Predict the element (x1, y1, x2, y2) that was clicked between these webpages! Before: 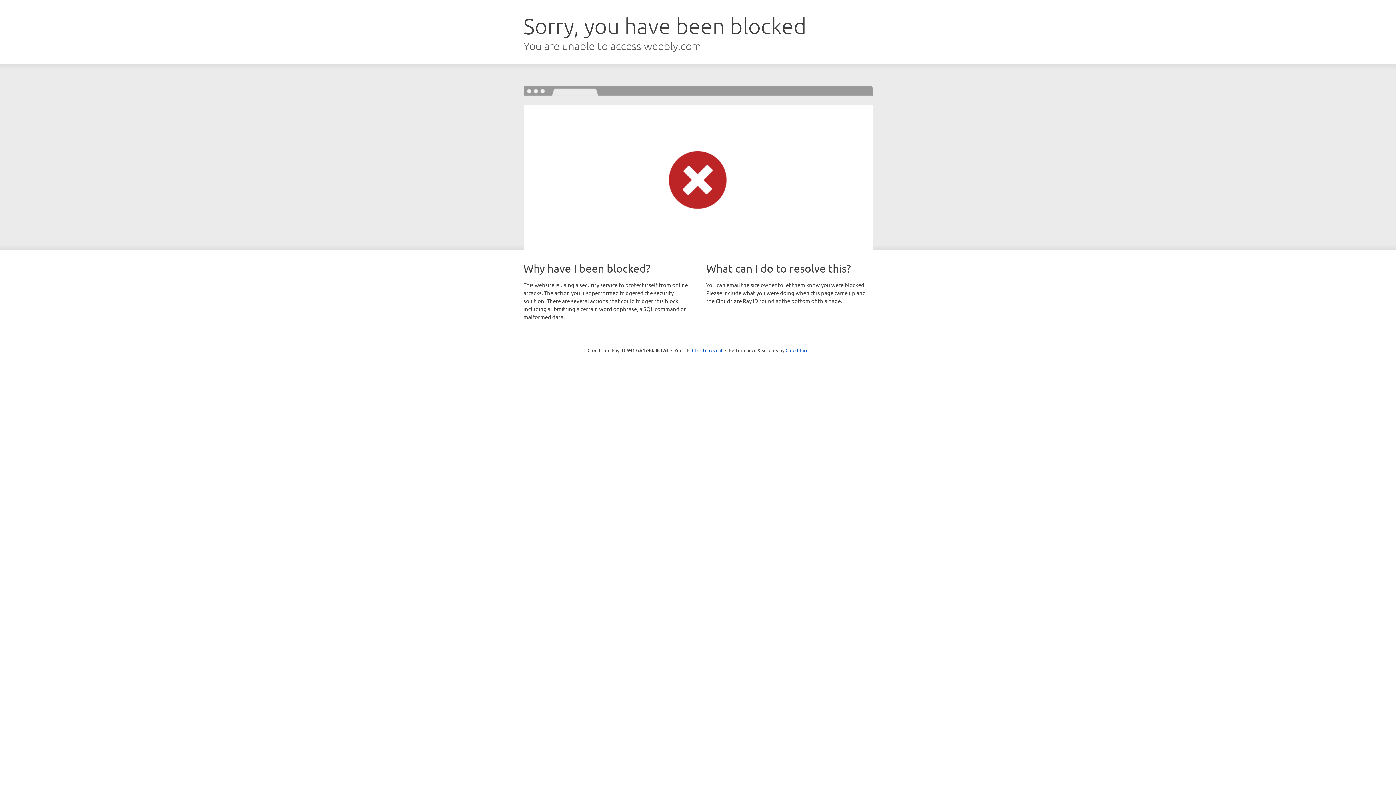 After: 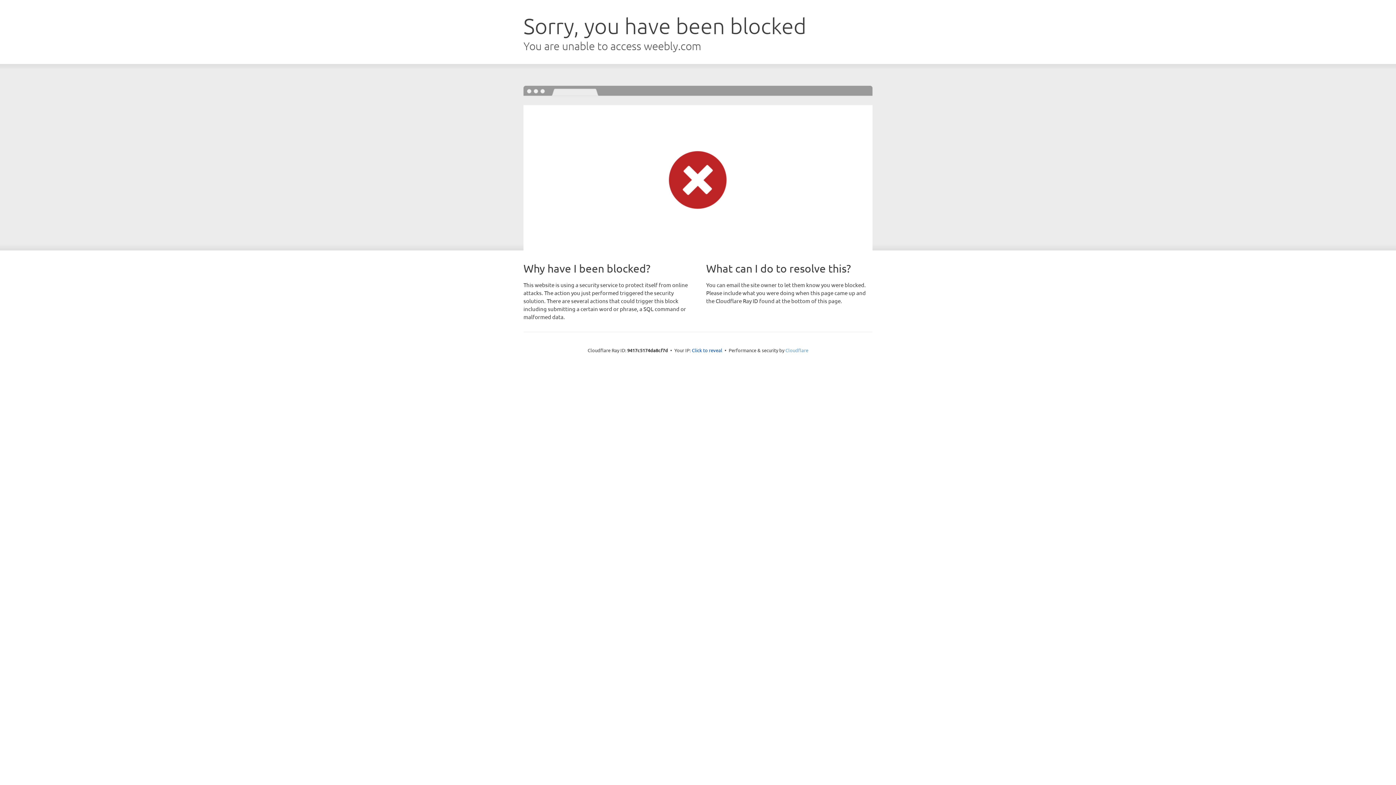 Action: label: Cloudflare bbox: (785, 347, 808, 353)